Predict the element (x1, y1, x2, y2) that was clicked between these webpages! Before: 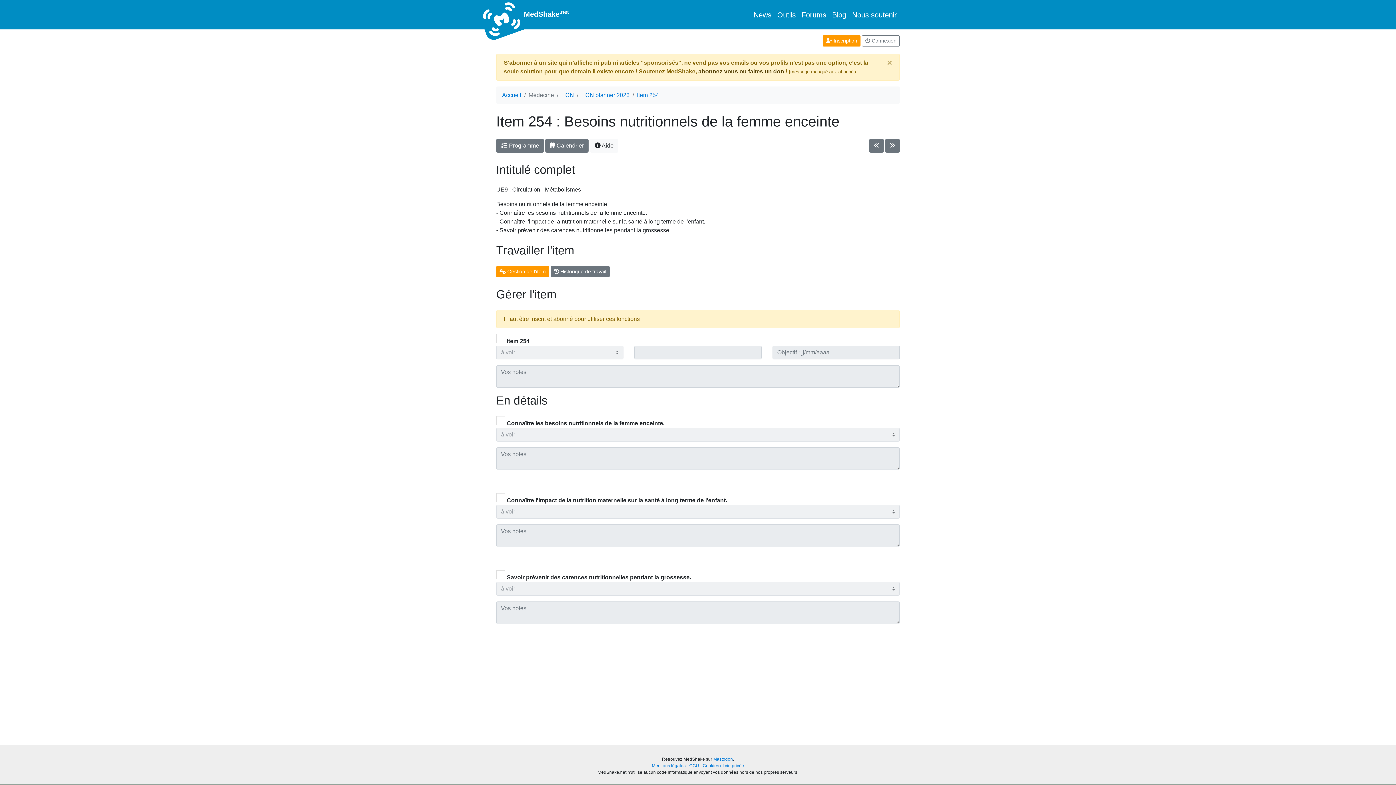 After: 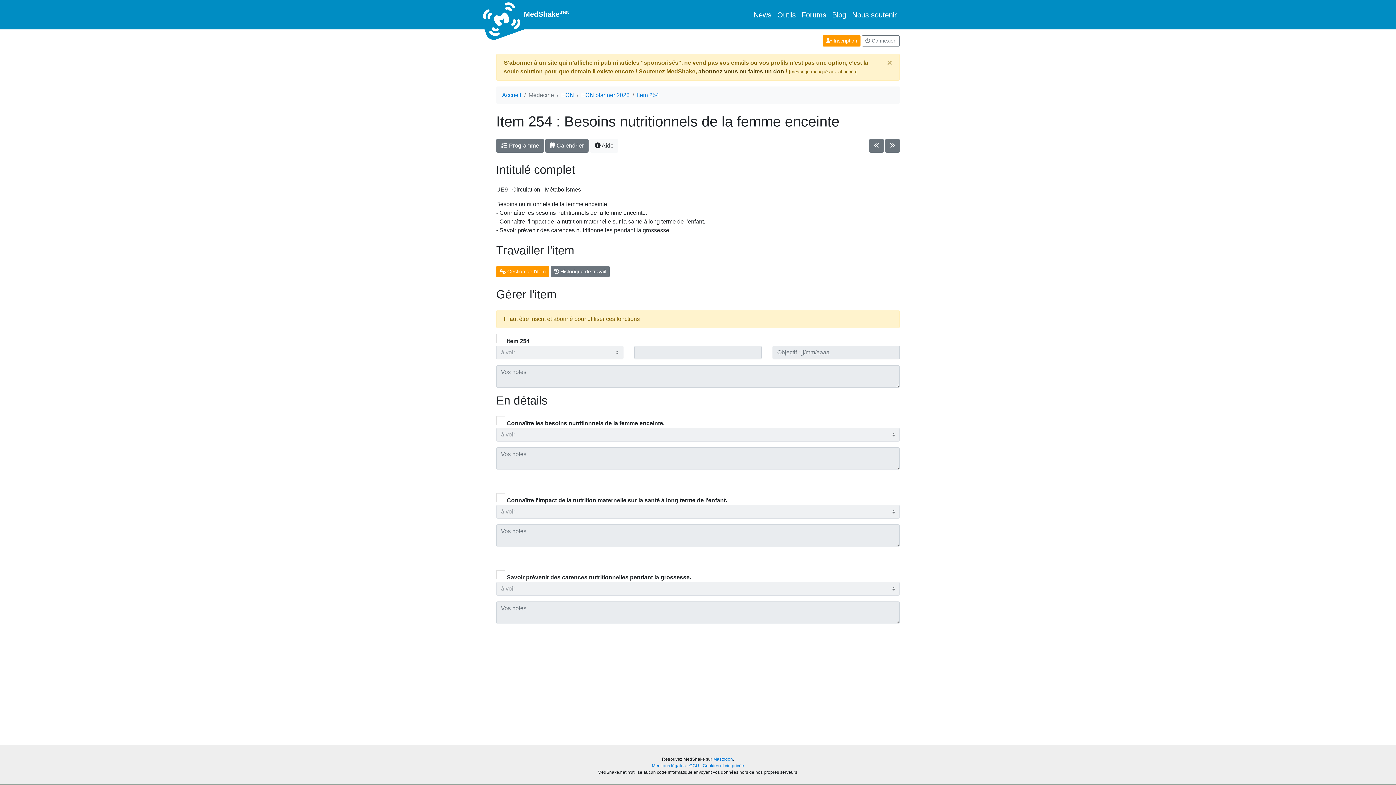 Action: bbox: (637, 92, 659, 98) label: Item 254